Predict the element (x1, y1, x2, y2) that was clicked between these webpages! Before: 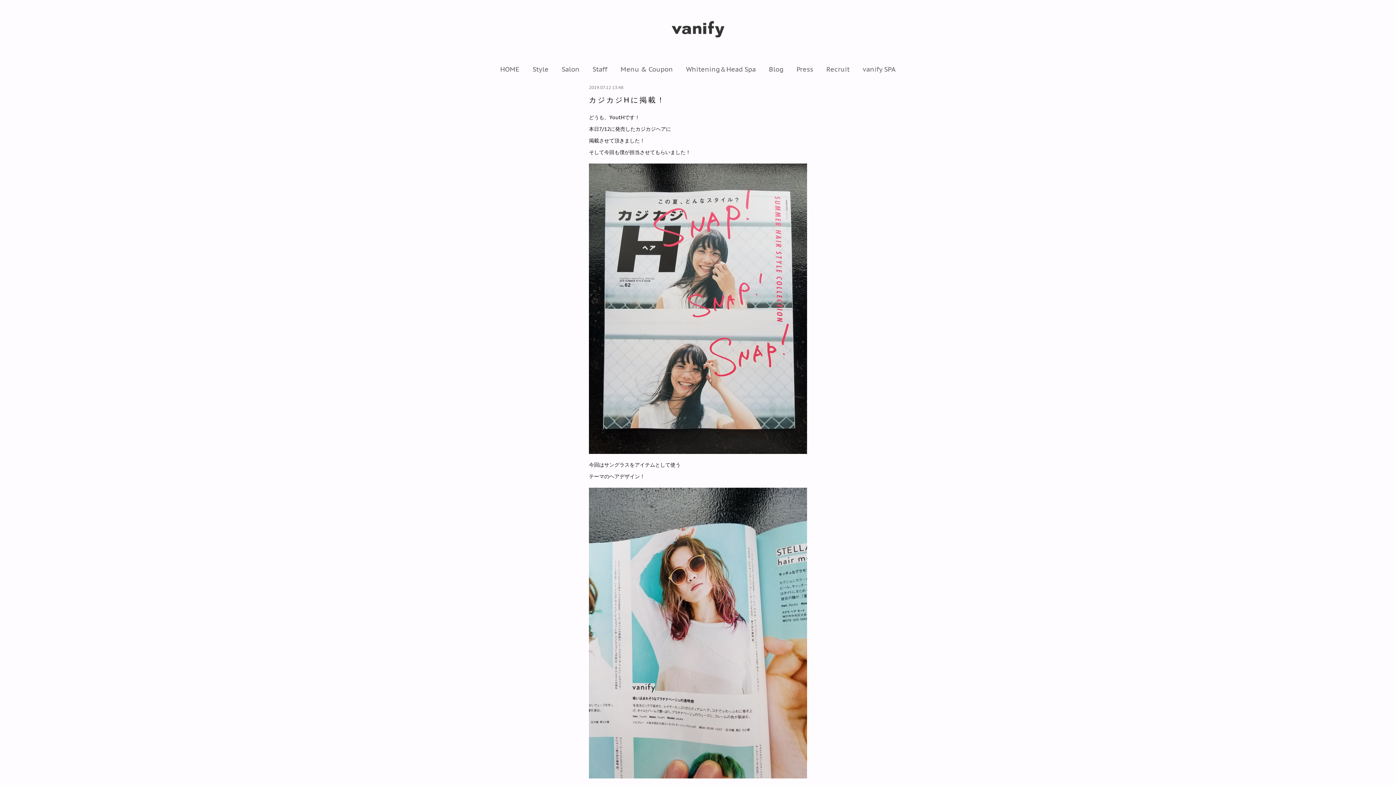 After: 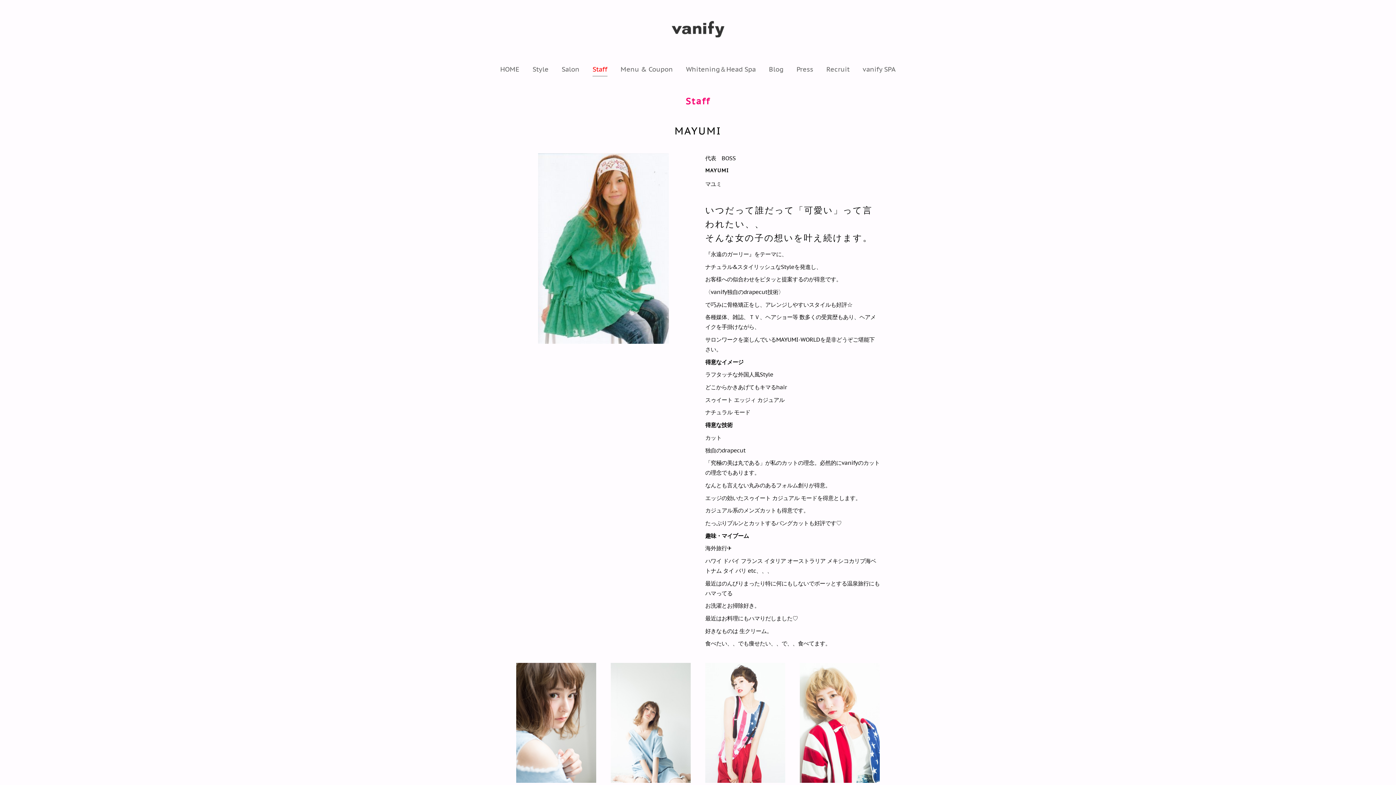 Action: bbox: (592, 58, 607, 80) label: Staff